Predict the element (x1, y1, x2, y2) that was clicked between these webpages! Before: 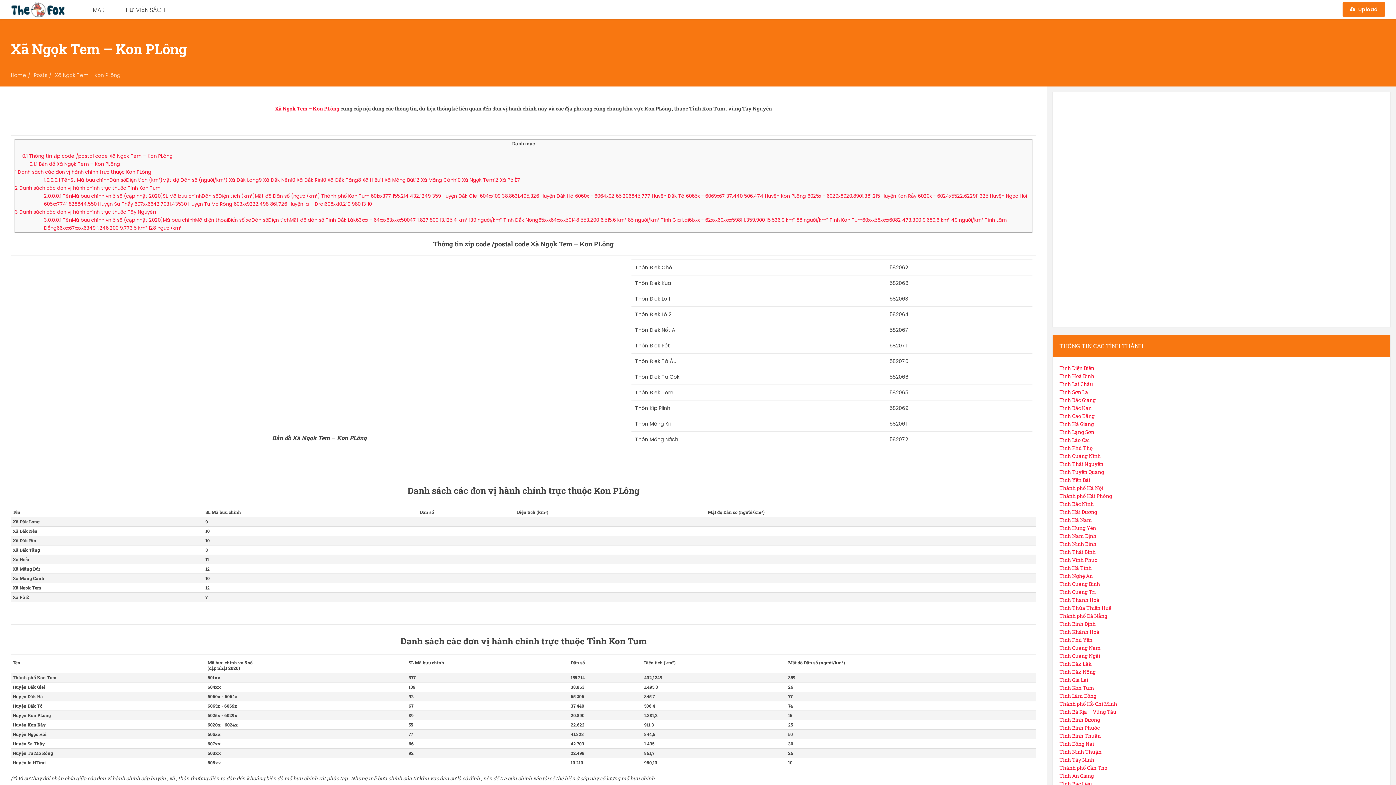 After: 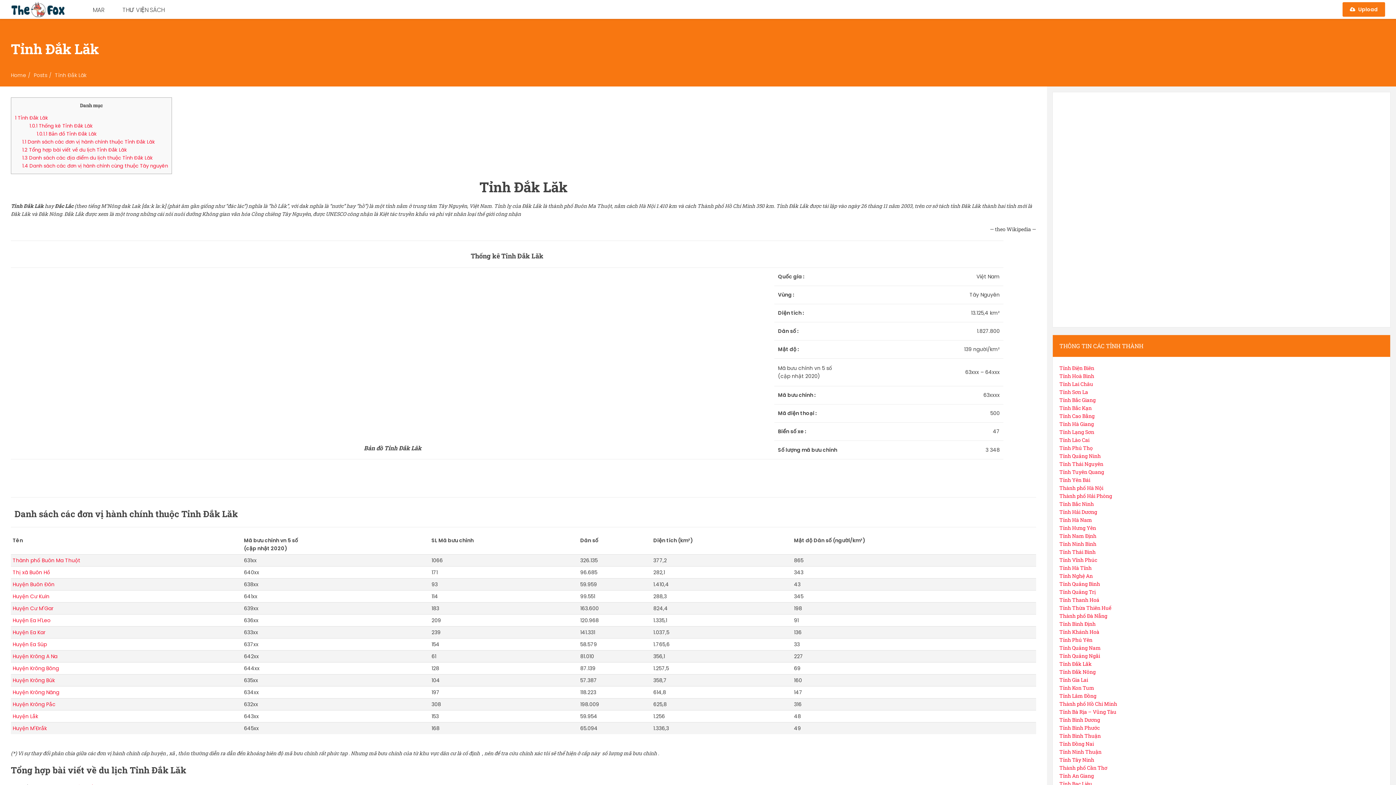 Action: label: Tỉnh Đắk Lăk bbox: (1059, 660, 1092, 667)